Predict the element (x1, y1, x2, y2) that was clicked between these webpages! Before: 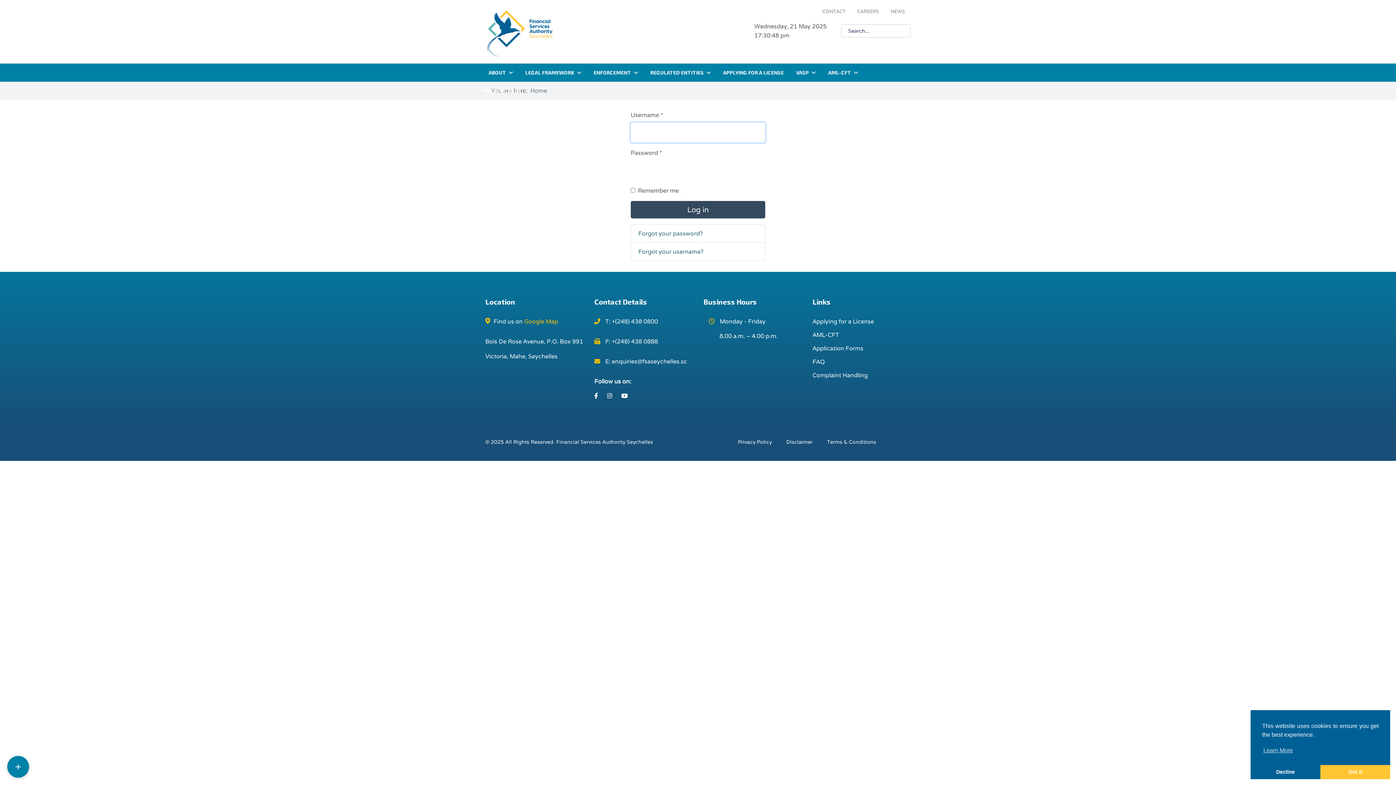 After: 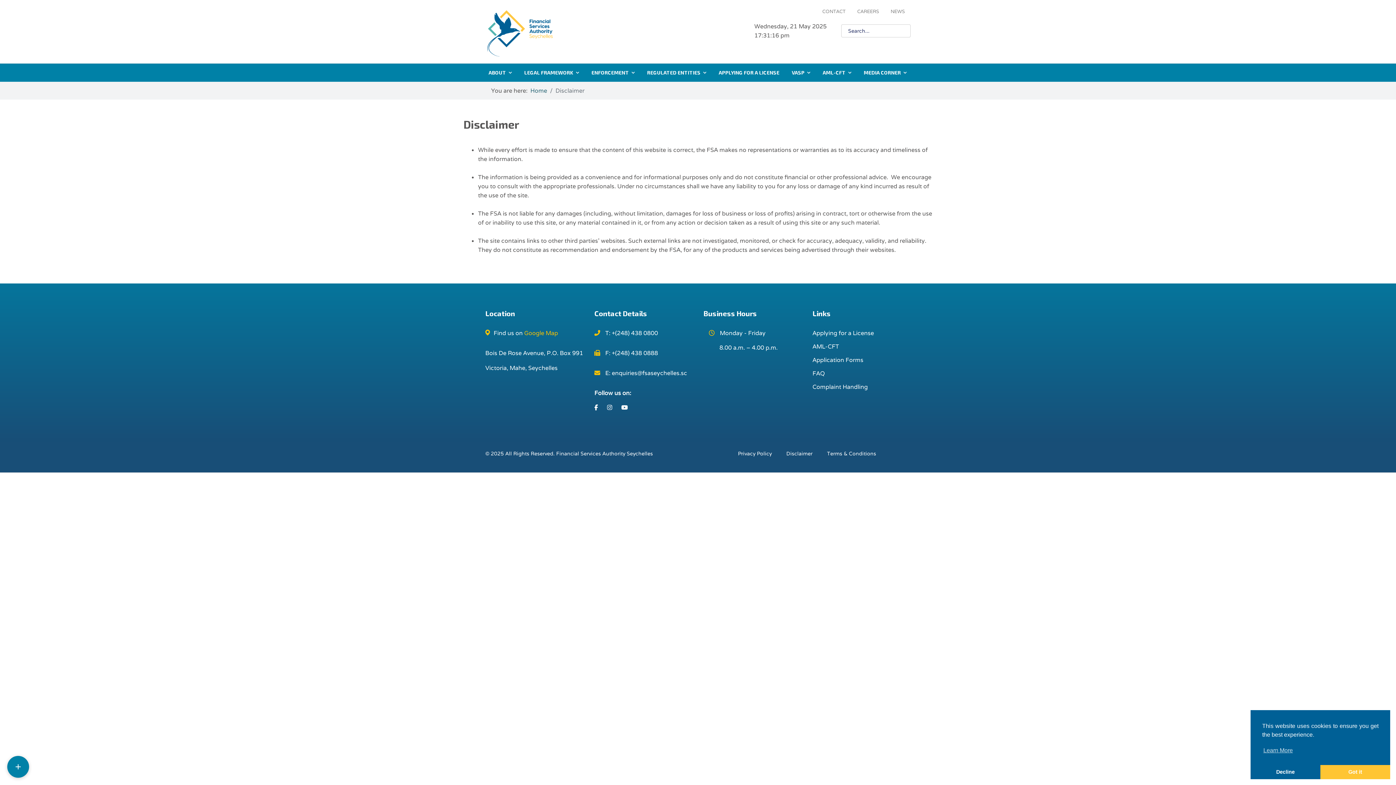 Action: bbox: (786, 438, 812, 446) label: Disclaimer